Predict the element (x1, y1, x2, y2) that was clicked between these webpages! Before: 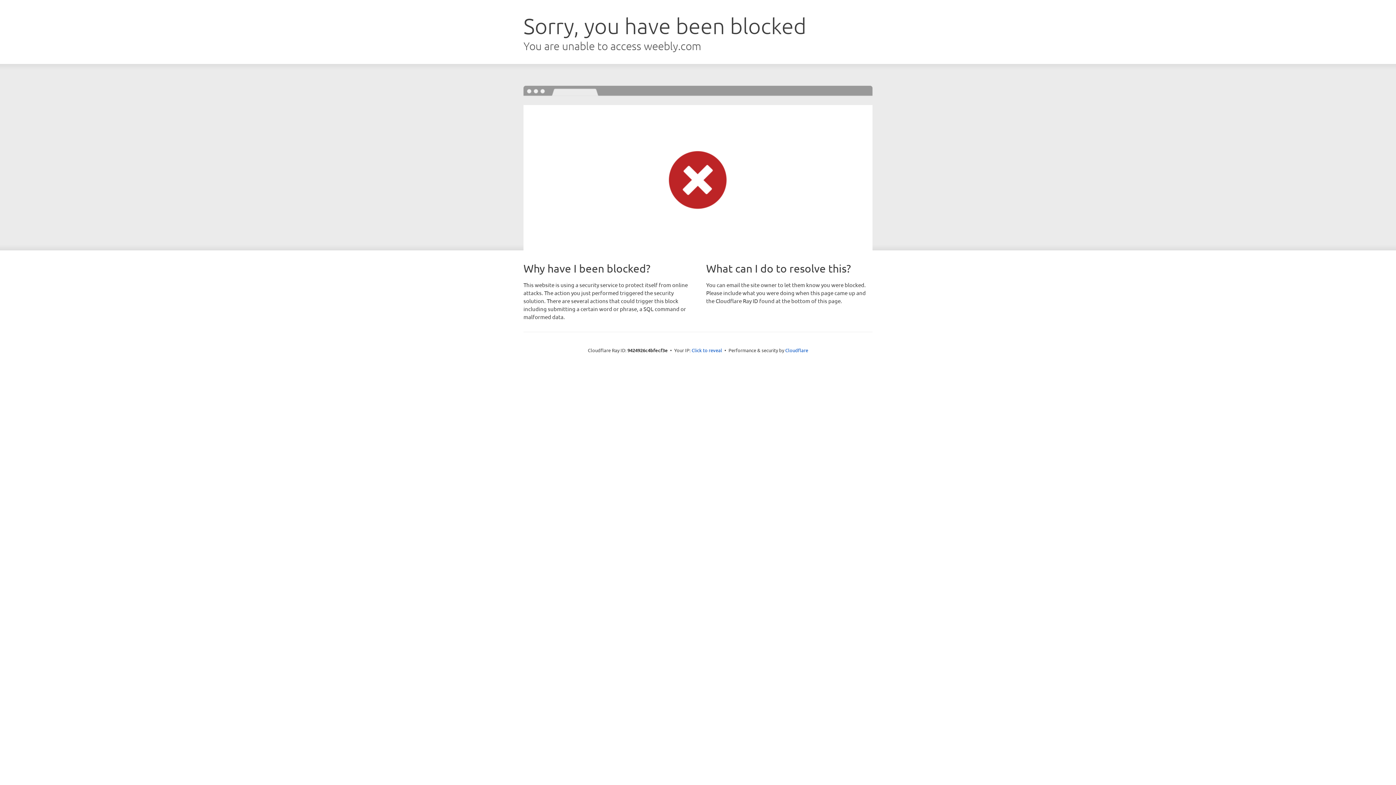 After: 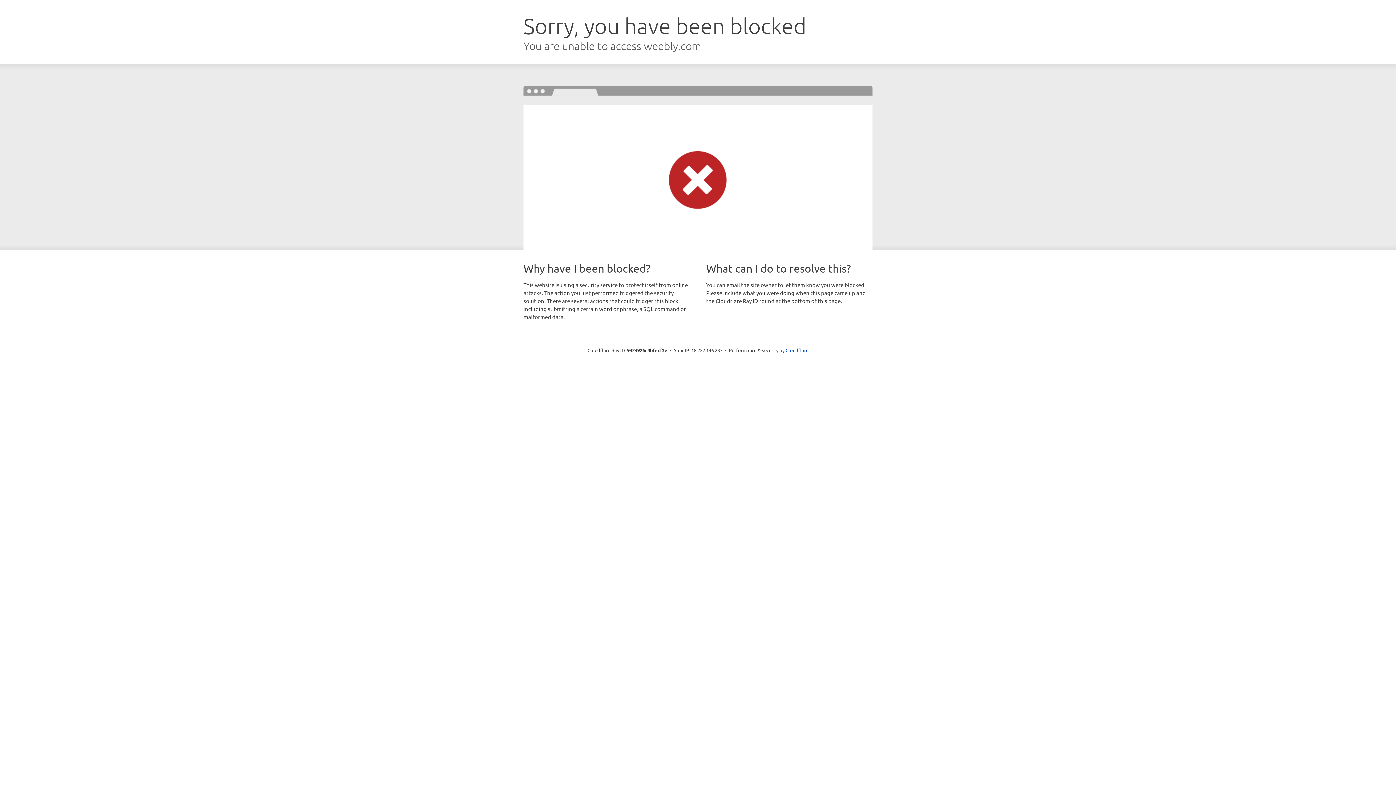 Action: bbox: (691, 346, 722, 353) label: Click to reveal